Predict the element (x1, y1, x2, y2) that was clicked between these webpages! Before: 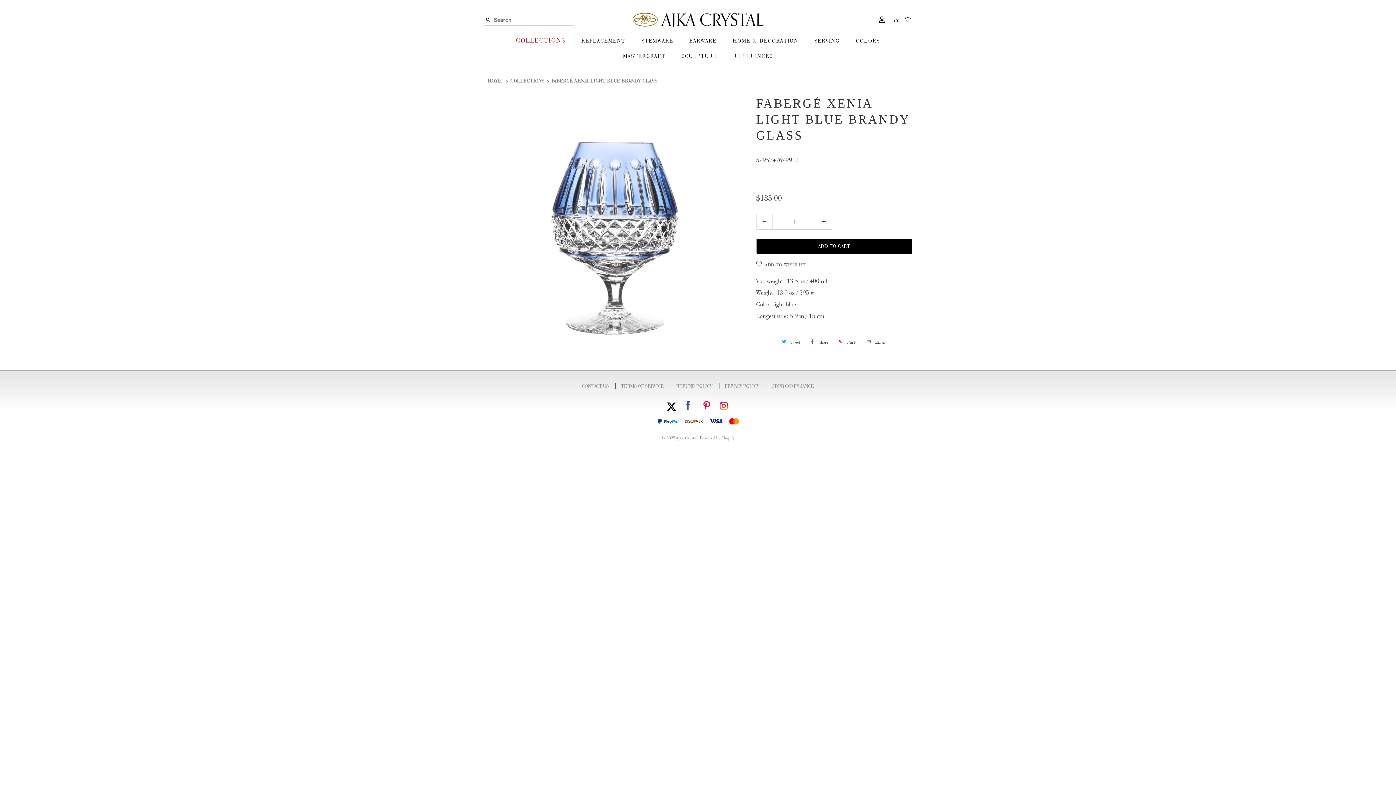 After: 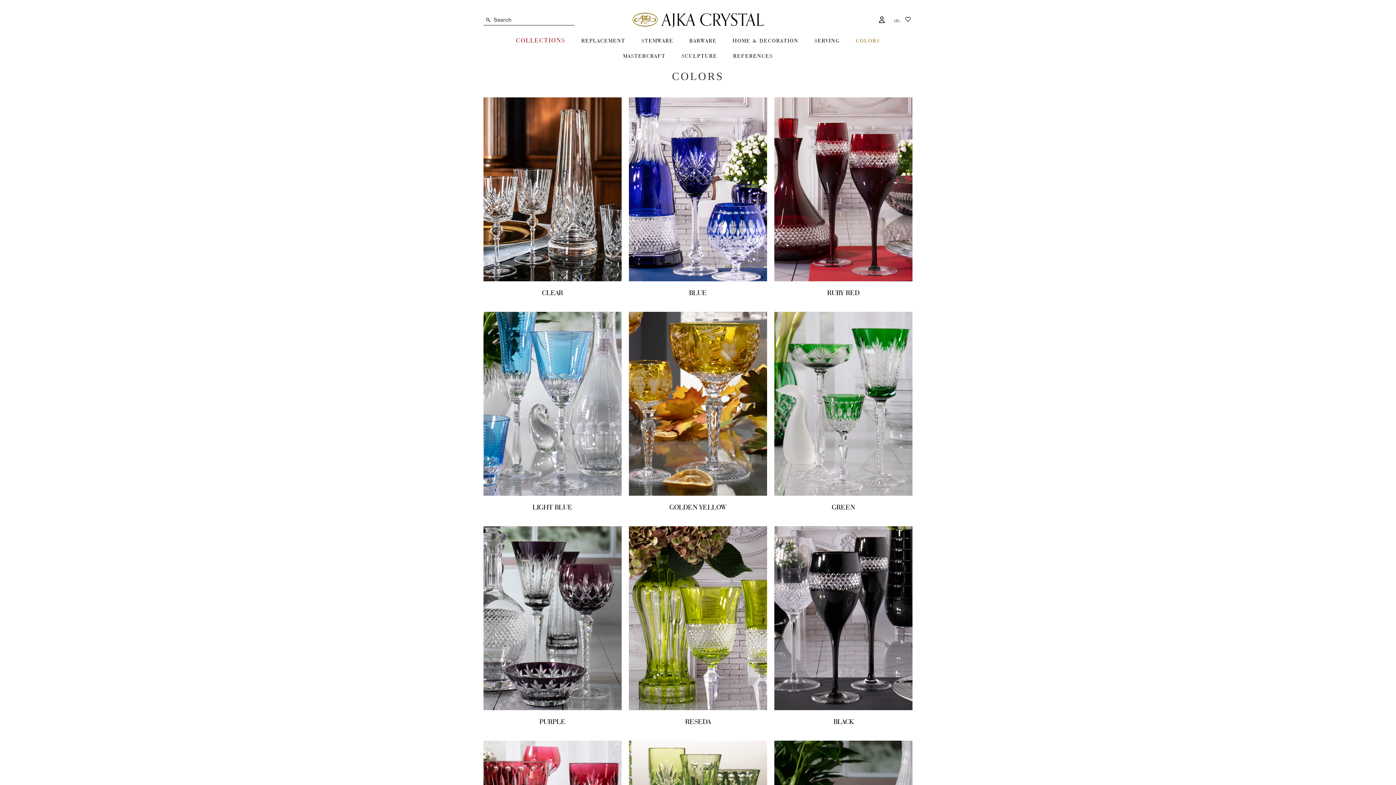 Action: bbox: (856, 33, 880, 48) label: COLORS